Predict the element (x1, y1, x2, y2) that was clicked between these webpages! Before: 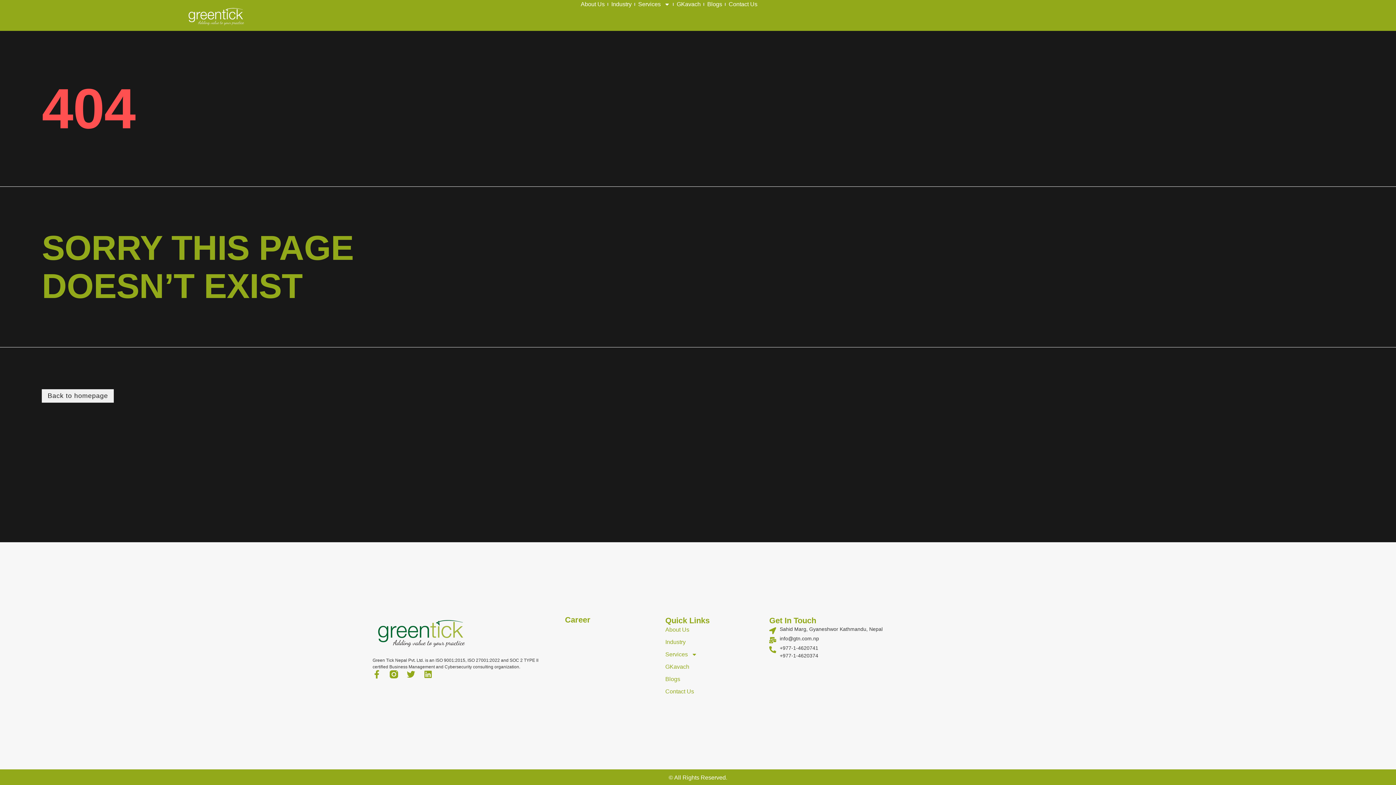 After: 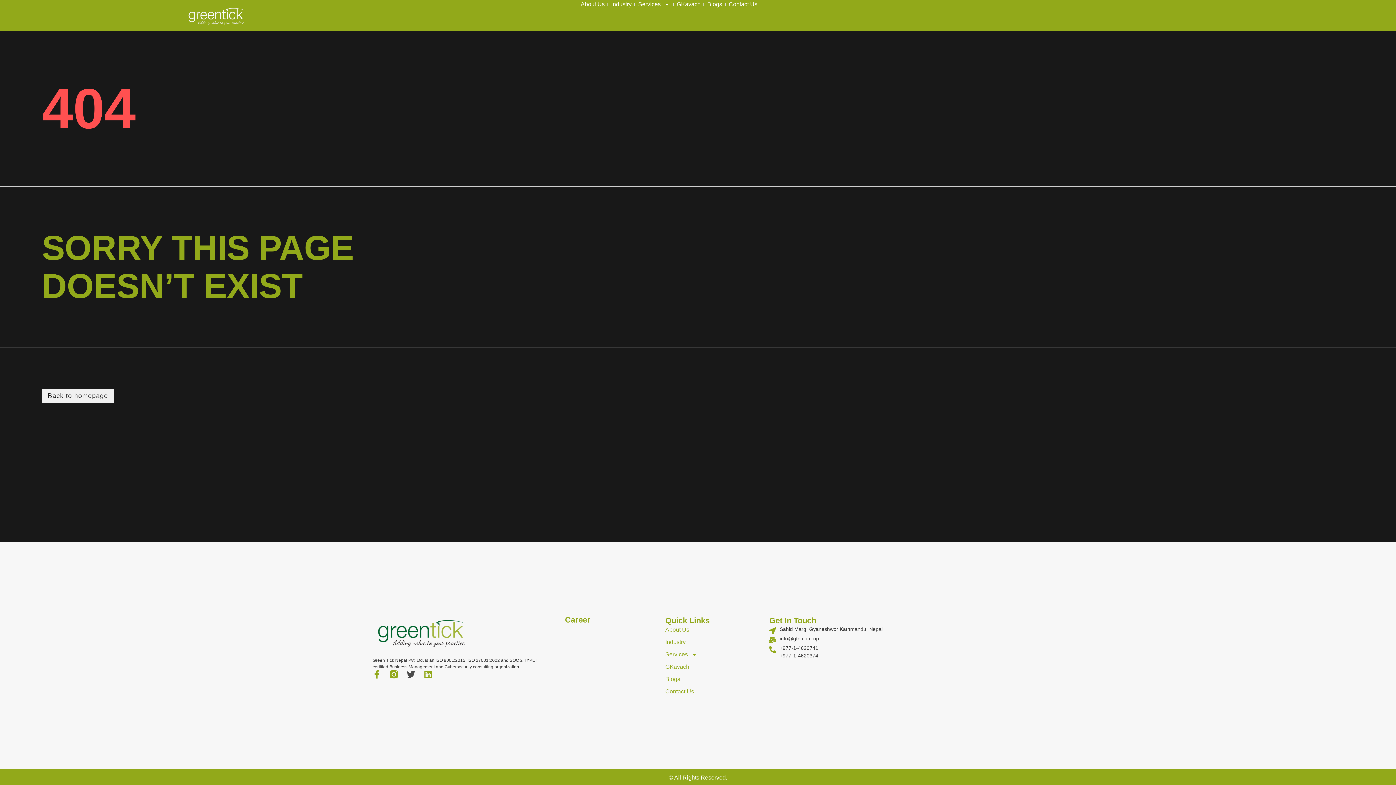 Action: label: Twitter bbox: (406, 670, 415, 678)